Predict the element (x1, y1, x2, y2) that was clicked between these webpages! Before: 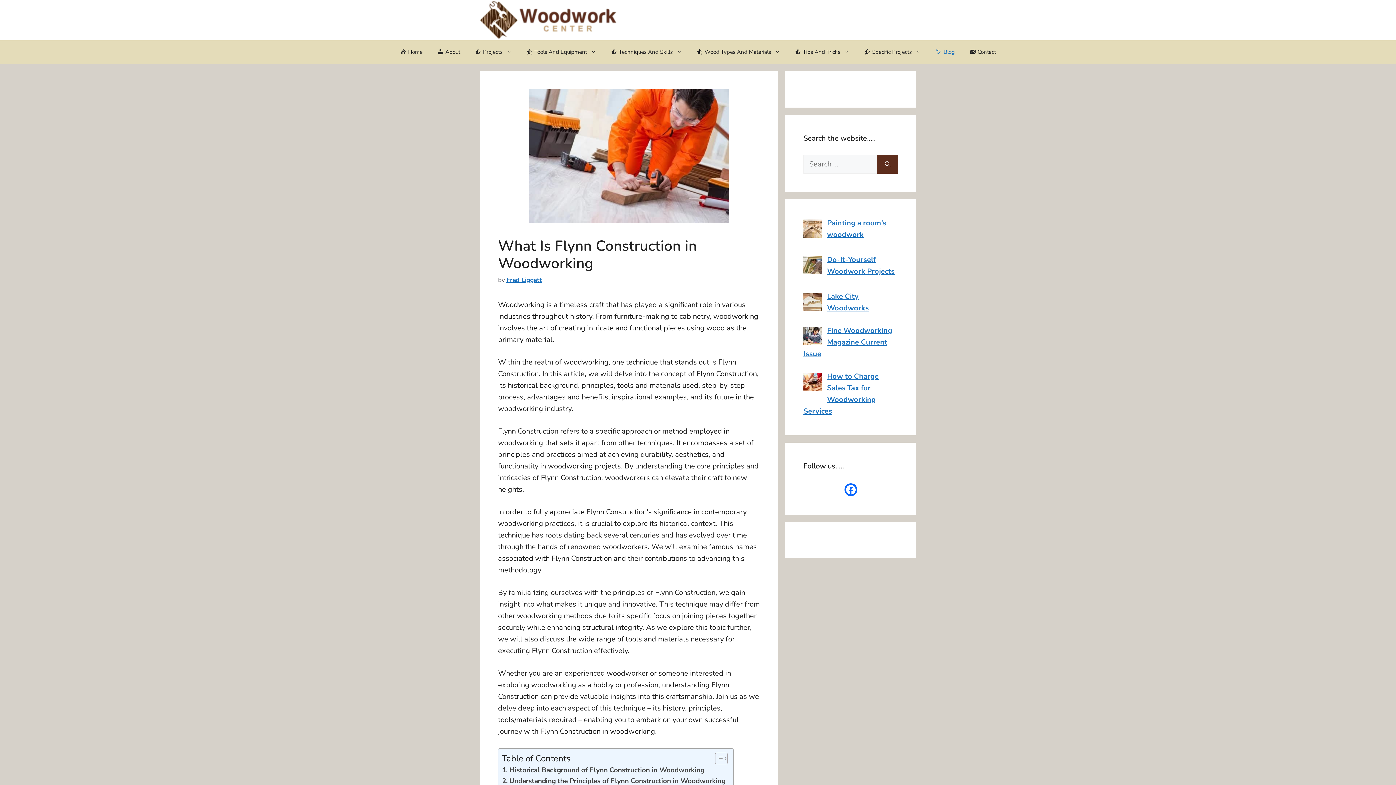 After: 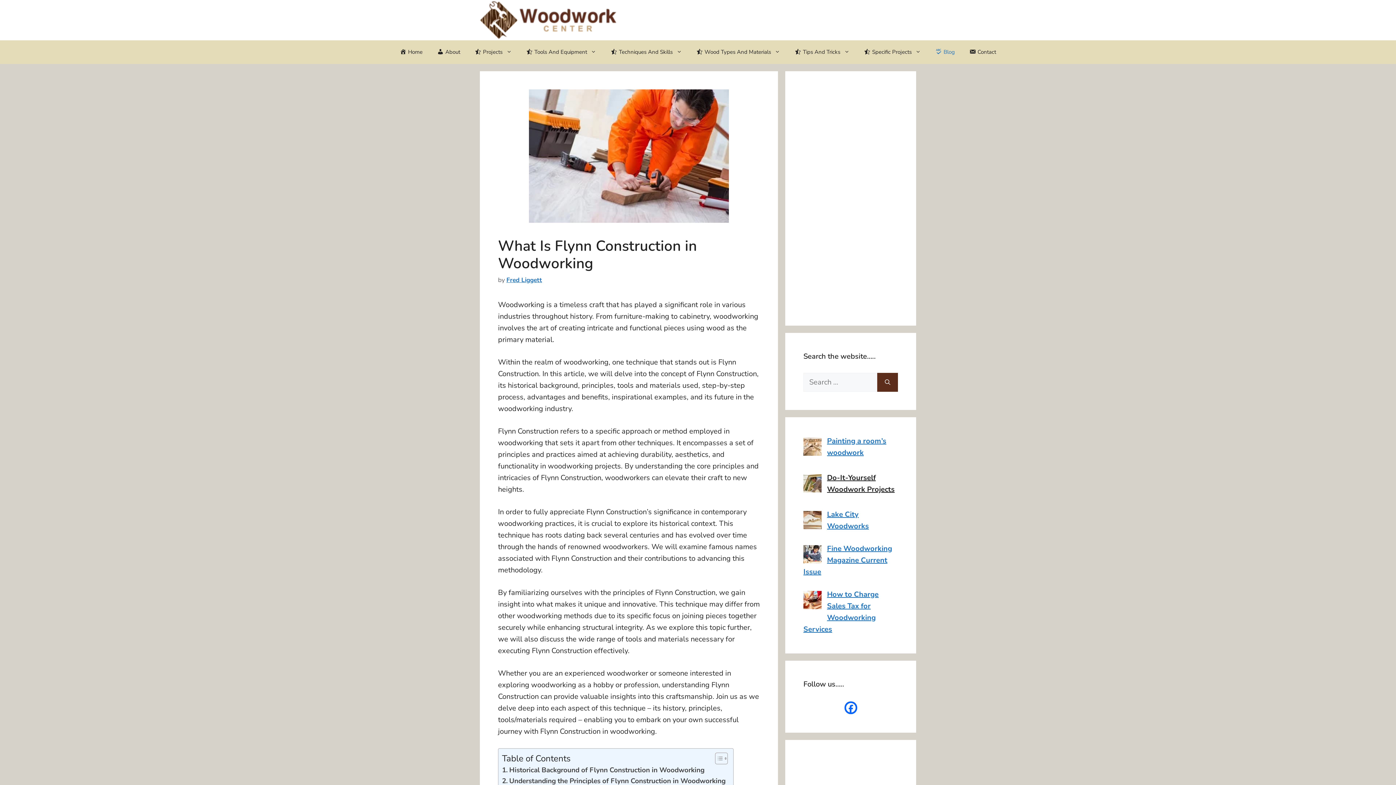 Action: bbox: (844, 483, 857, 496)